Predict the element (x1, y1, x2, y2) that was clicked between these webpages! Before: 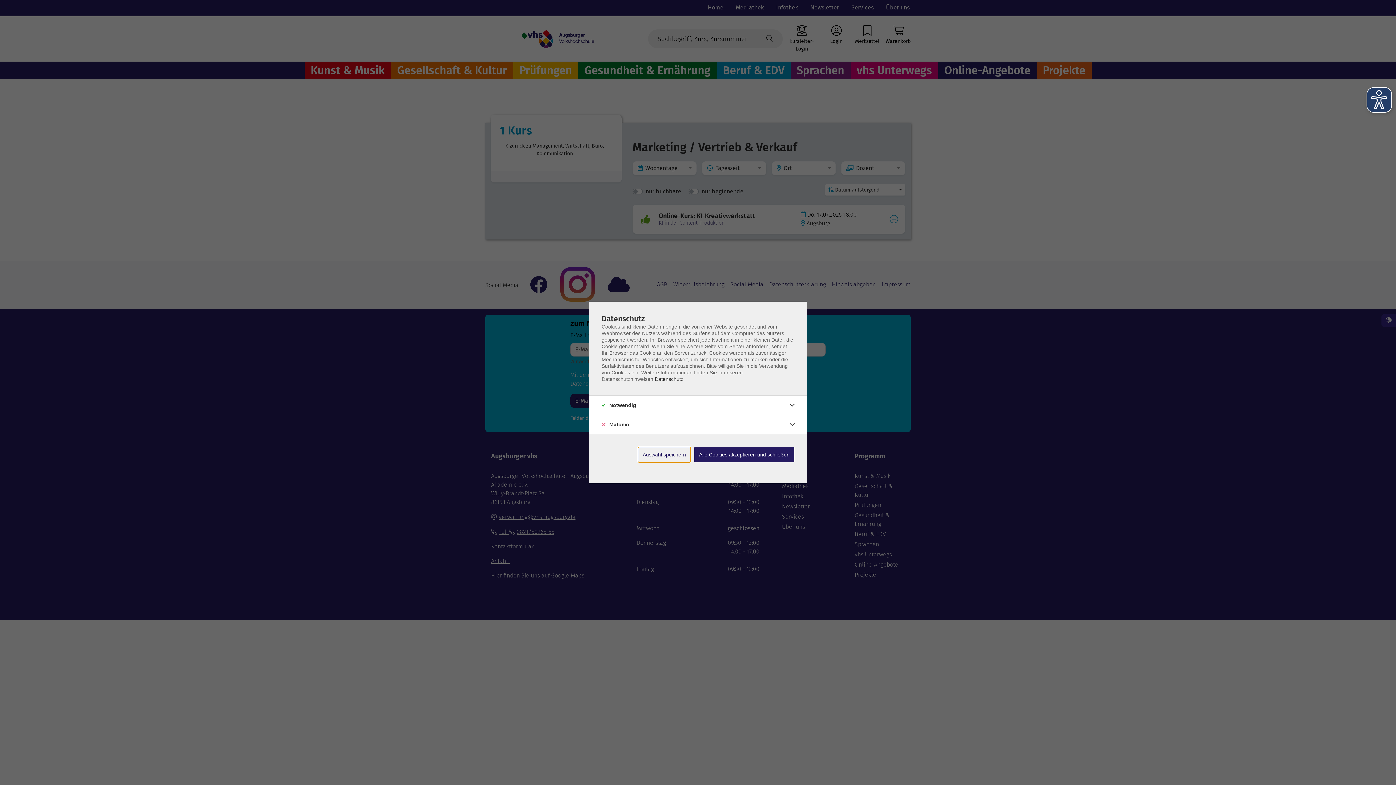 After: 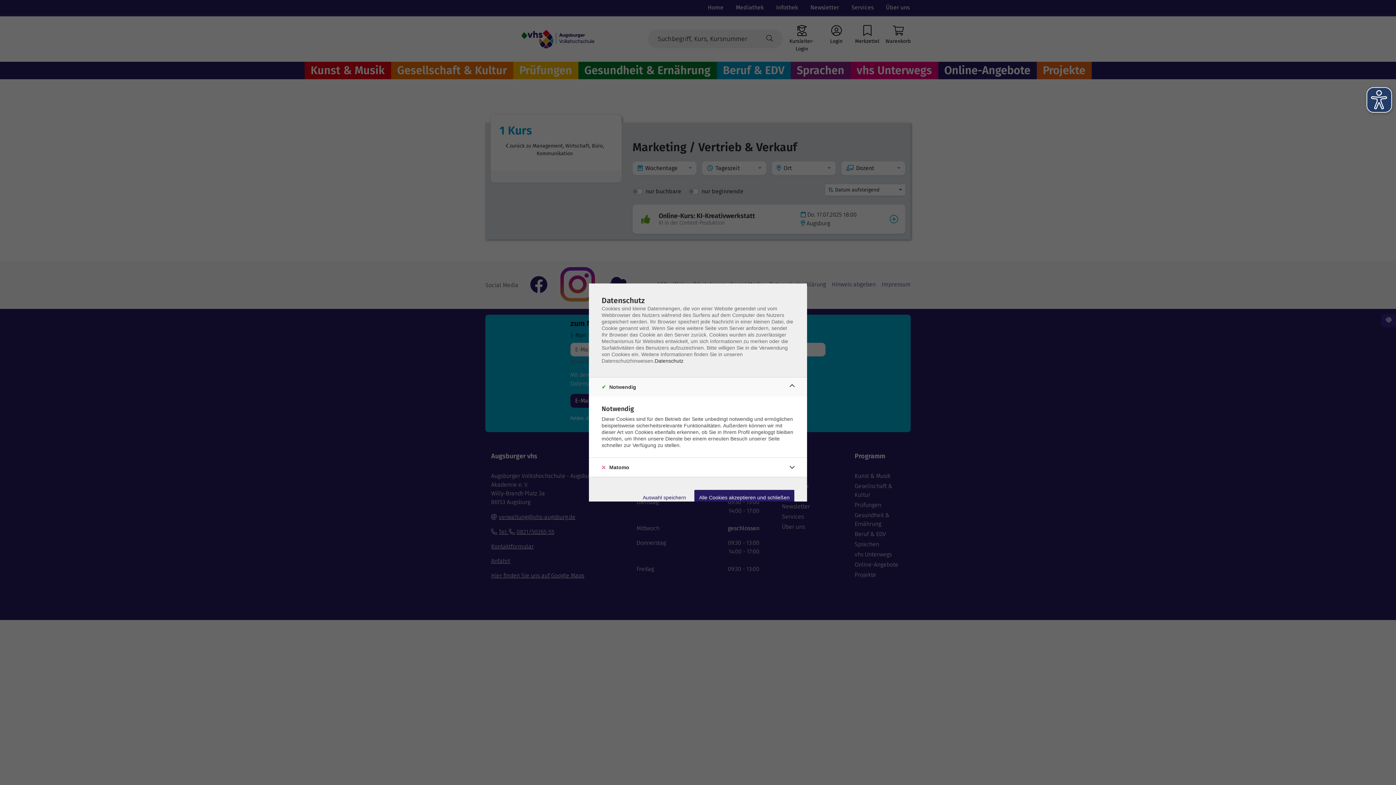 Action: bbox: (786, 399, 798, 411)